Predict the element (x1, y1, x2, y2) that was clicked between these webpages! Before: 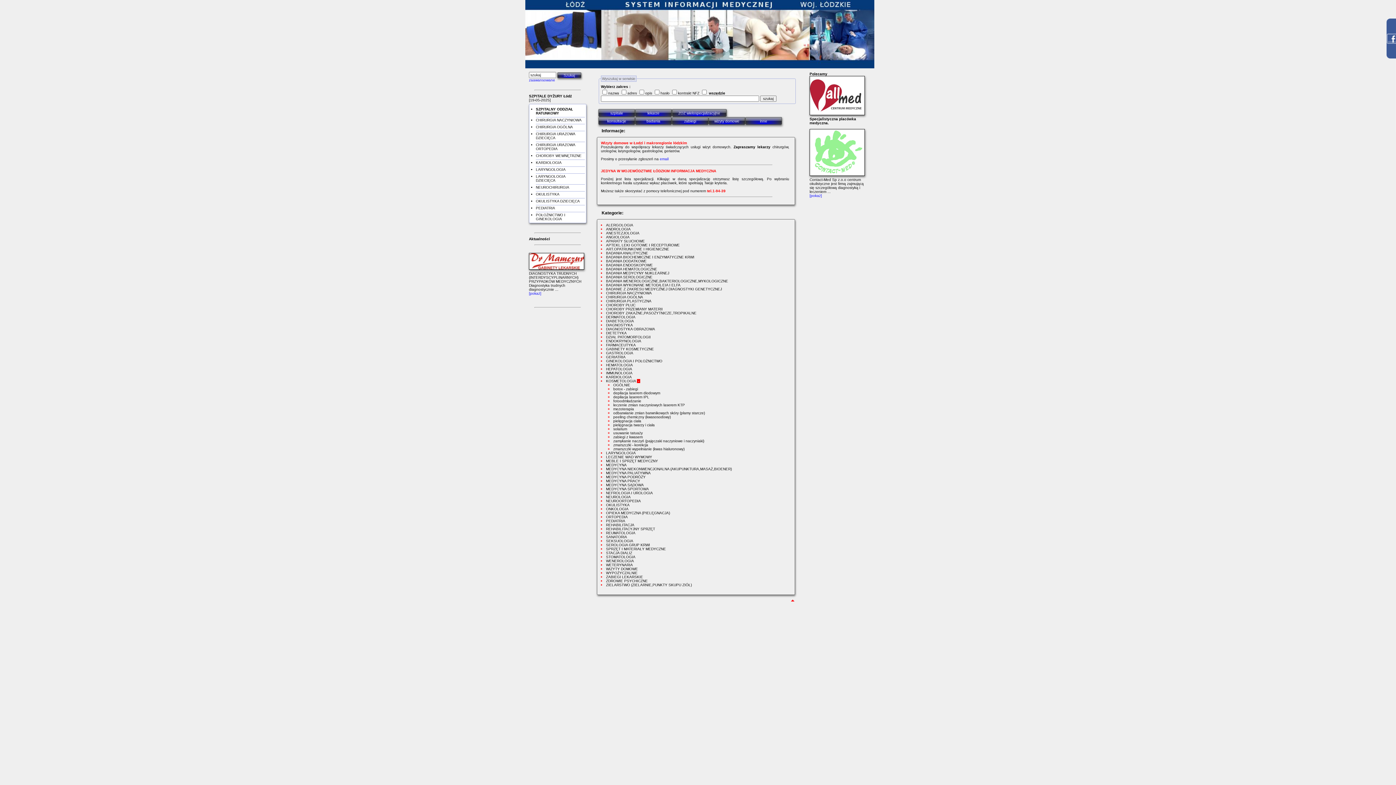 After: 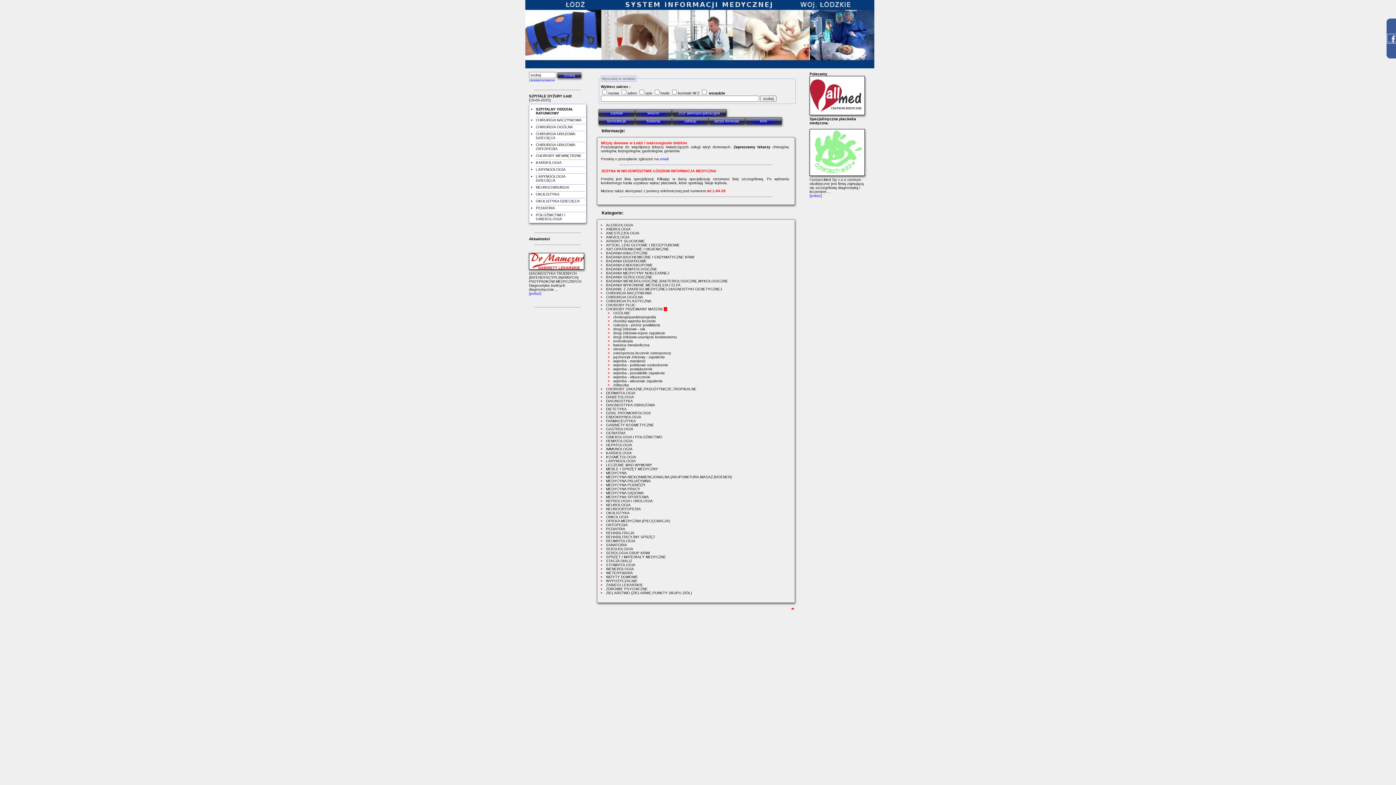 Action: bbox: (606, 307, 662, 311) label: CHOROBY PRZEMIANY MATERII